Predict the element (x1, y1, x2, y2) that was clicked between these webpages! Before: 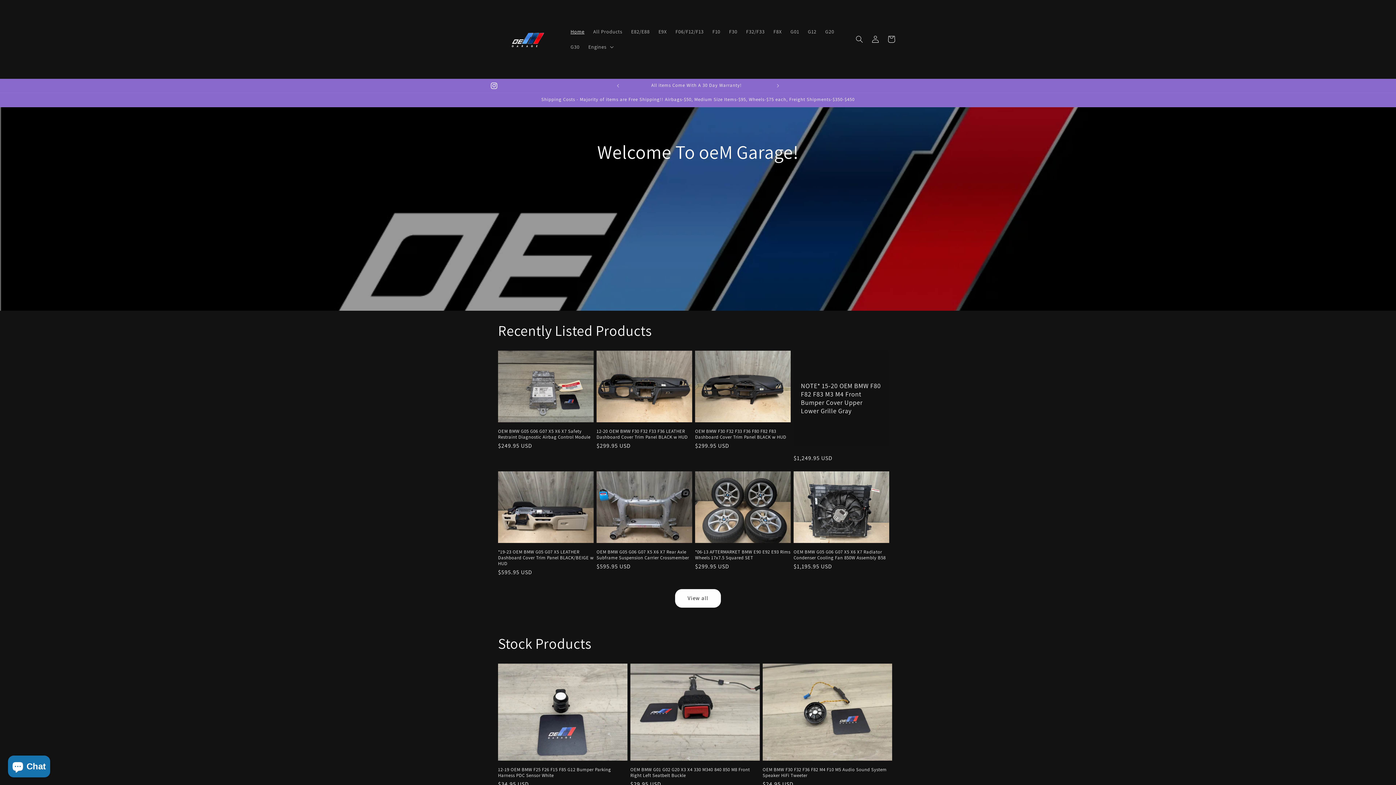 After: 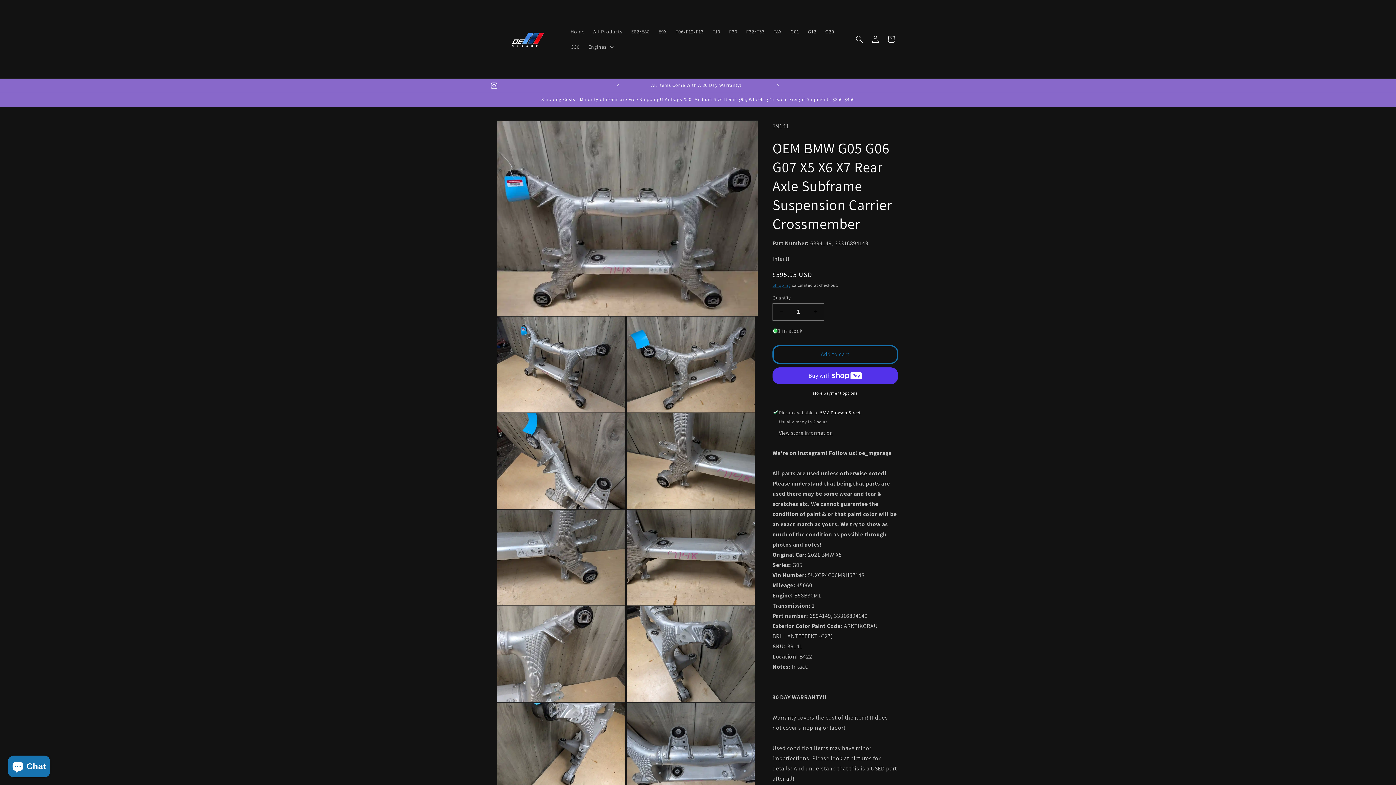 Action: label: OEM BMW G05 G06 G07 X5 X6 X7 Rear Axle Subframe Suspension Carrier Crossmember bbox: (596, 549, 692, 561)